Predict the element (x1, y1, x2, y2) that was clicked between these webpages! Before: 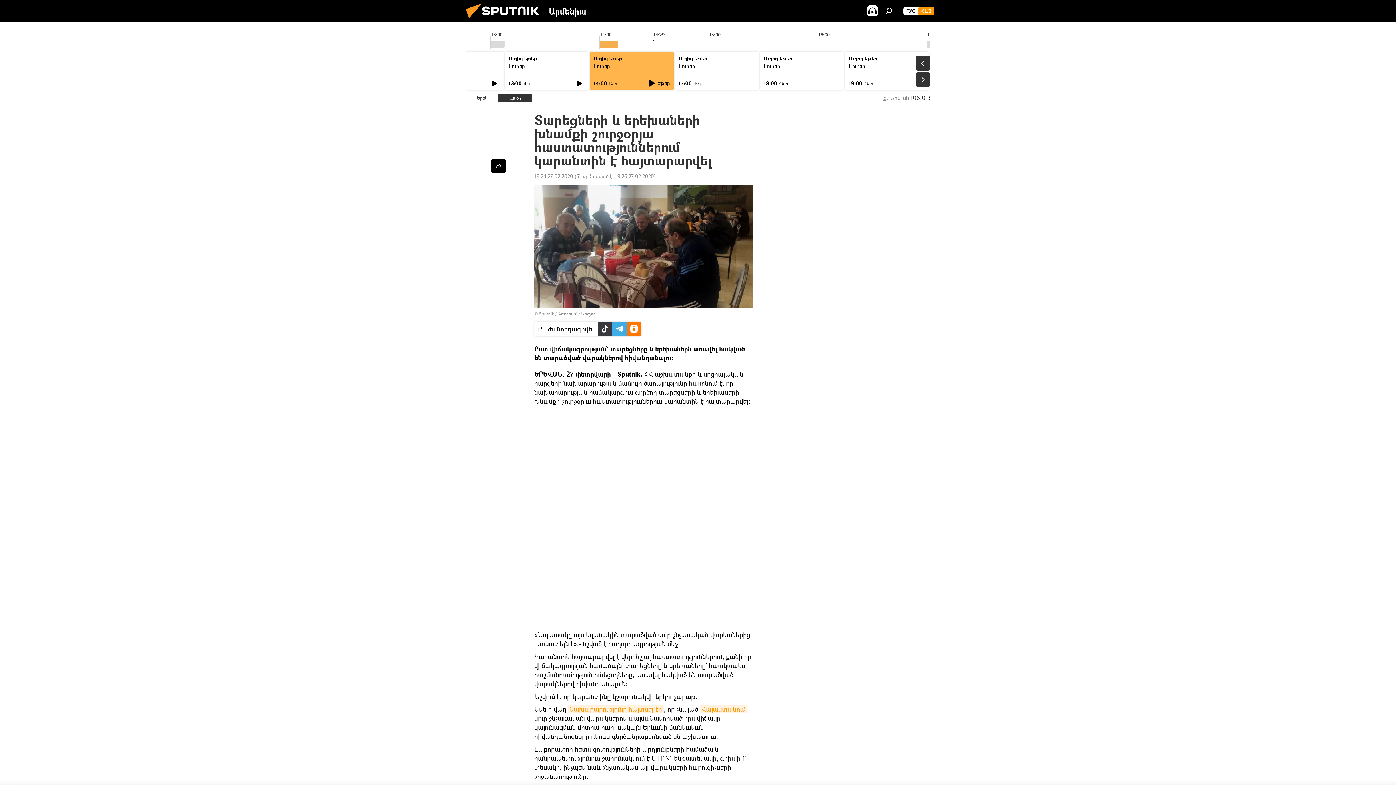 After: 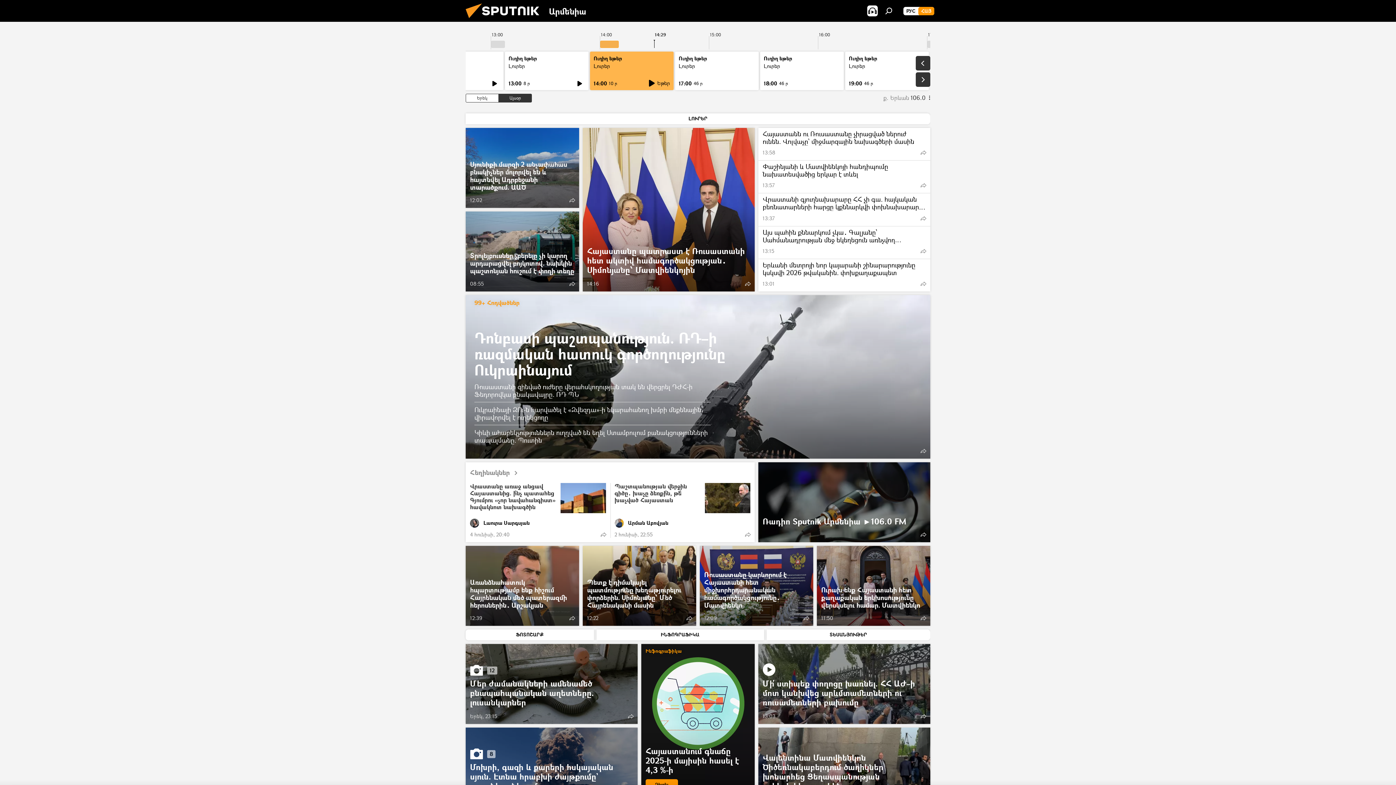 Action: label: ՀԱՅ bbox: (918, 6, 934, 15)